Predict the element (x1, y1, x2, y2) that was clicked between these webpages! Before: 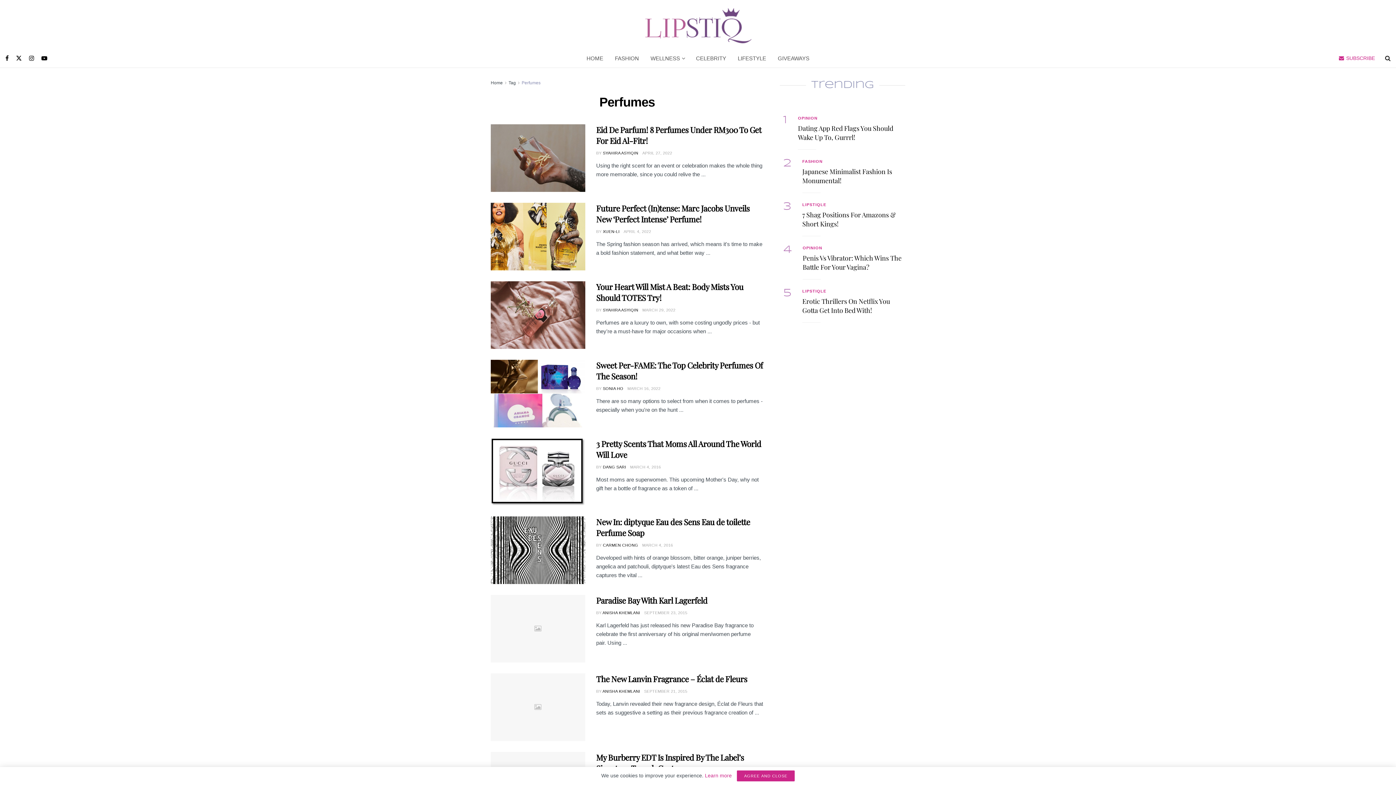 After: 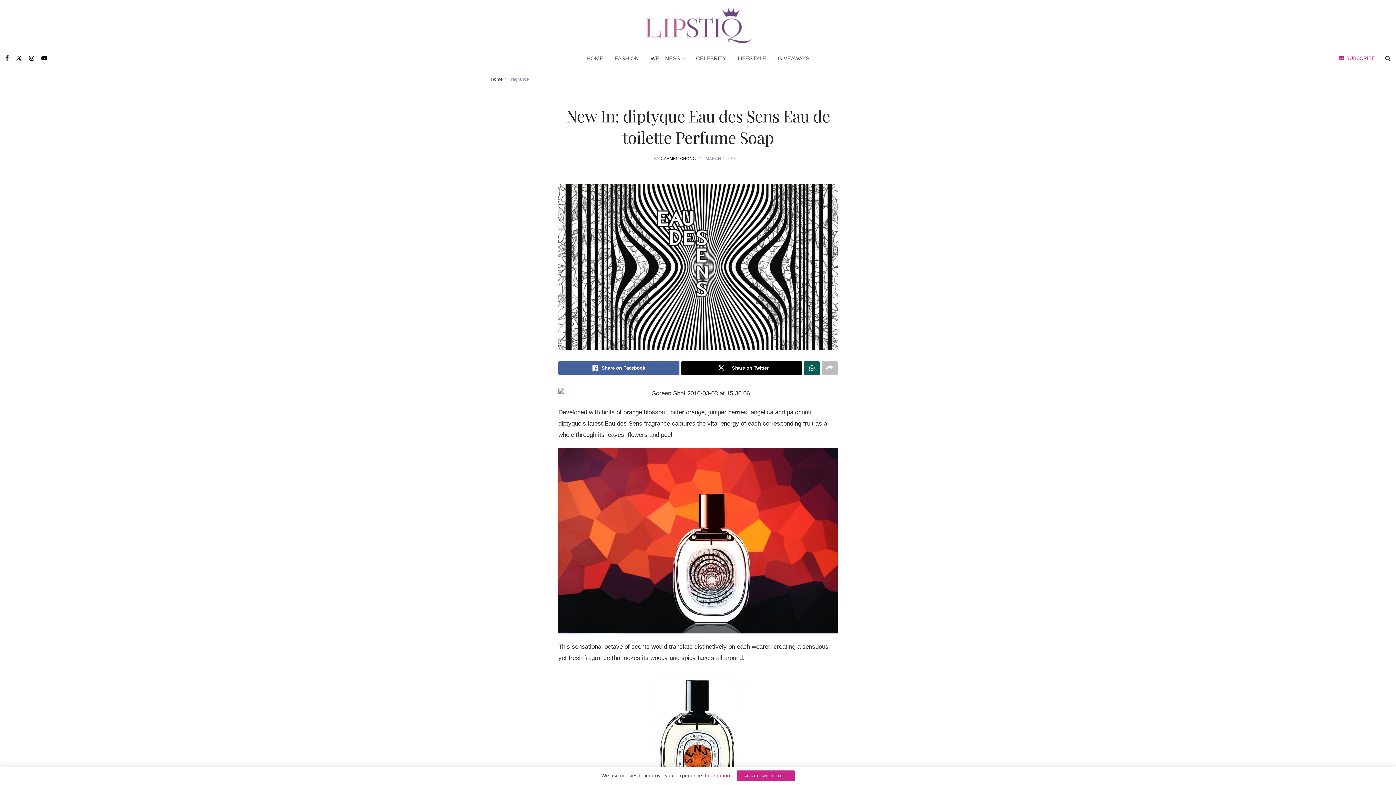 Action: label: MARCH 4, 2016 bbox: (642, 543, 673, 547)